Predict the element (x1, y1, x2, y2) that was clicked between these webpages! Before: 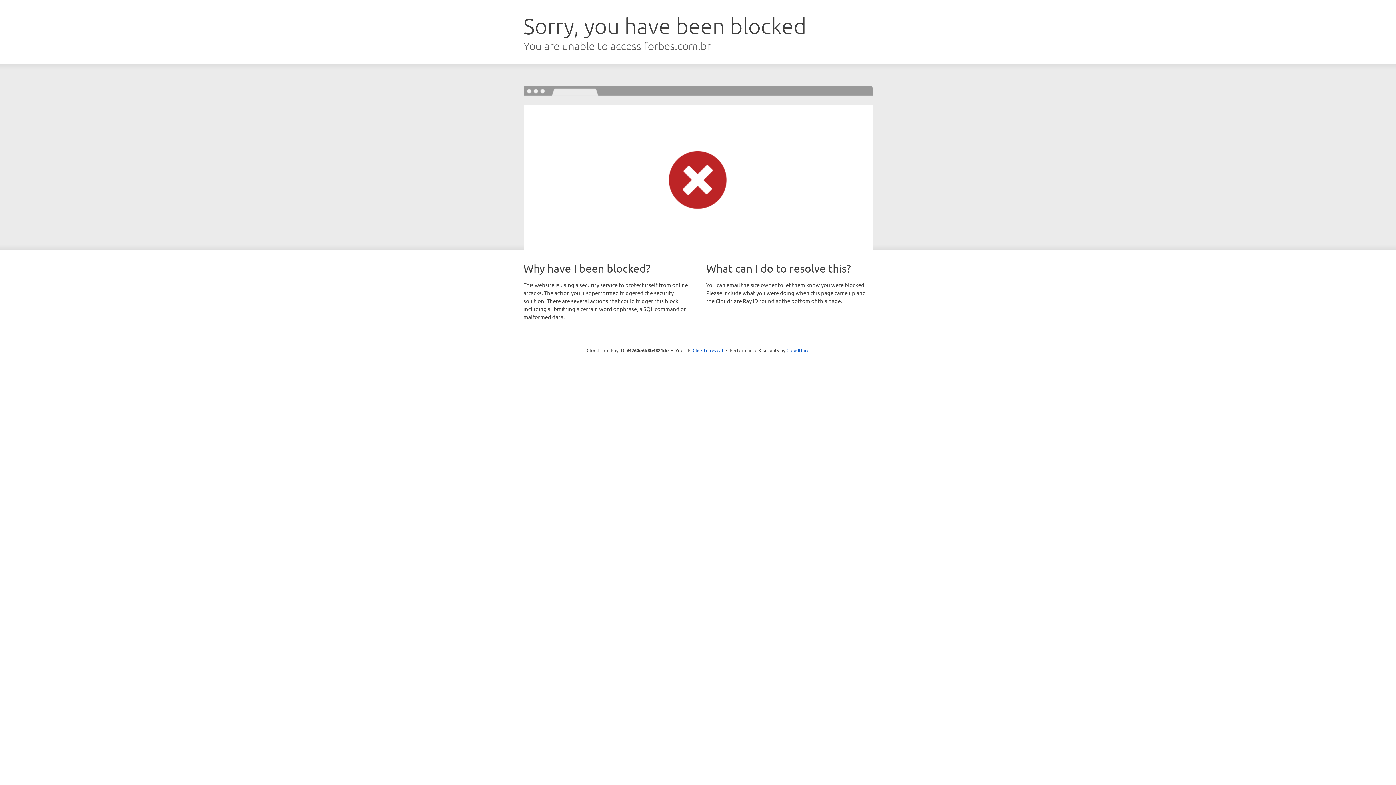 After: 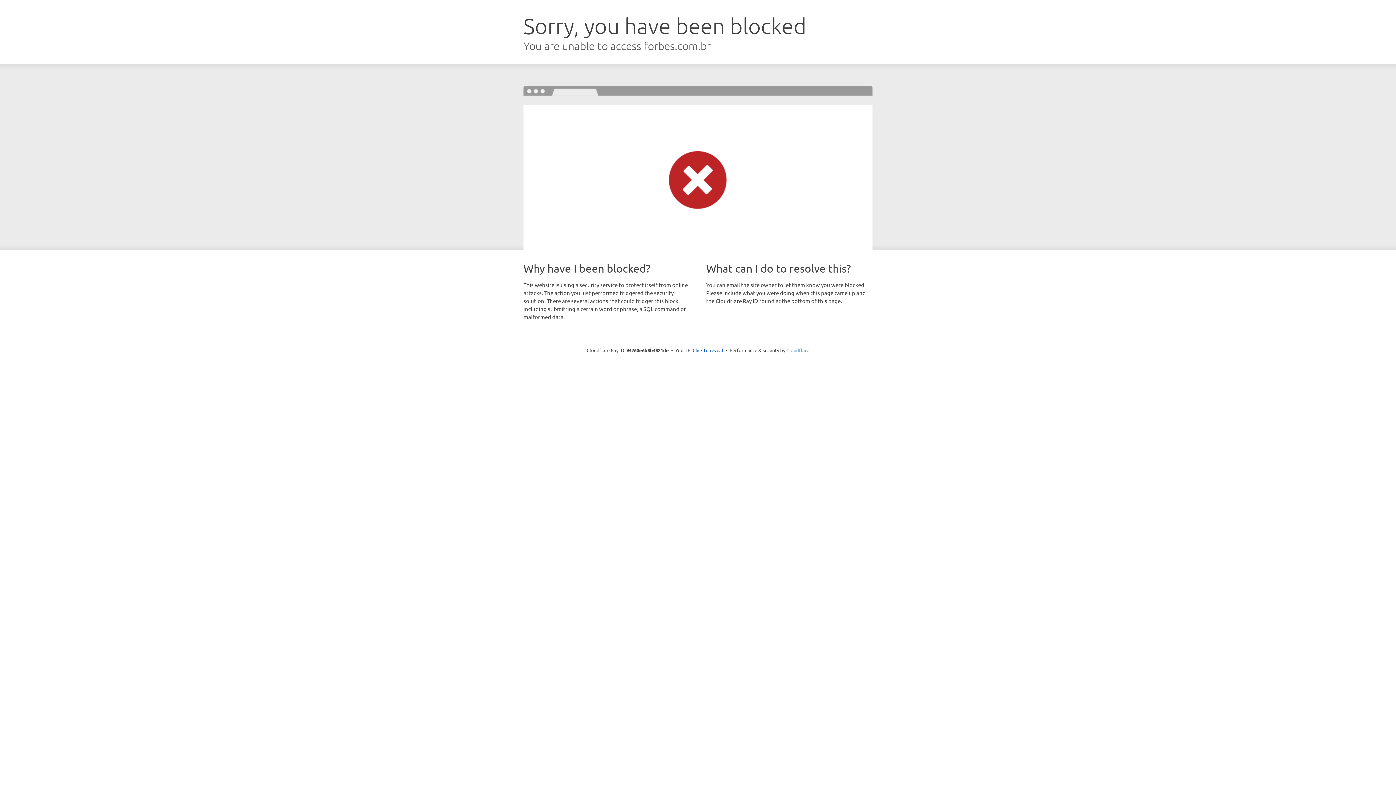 Action: bbox: (786, 347, 809, 353) label: Cloudflare